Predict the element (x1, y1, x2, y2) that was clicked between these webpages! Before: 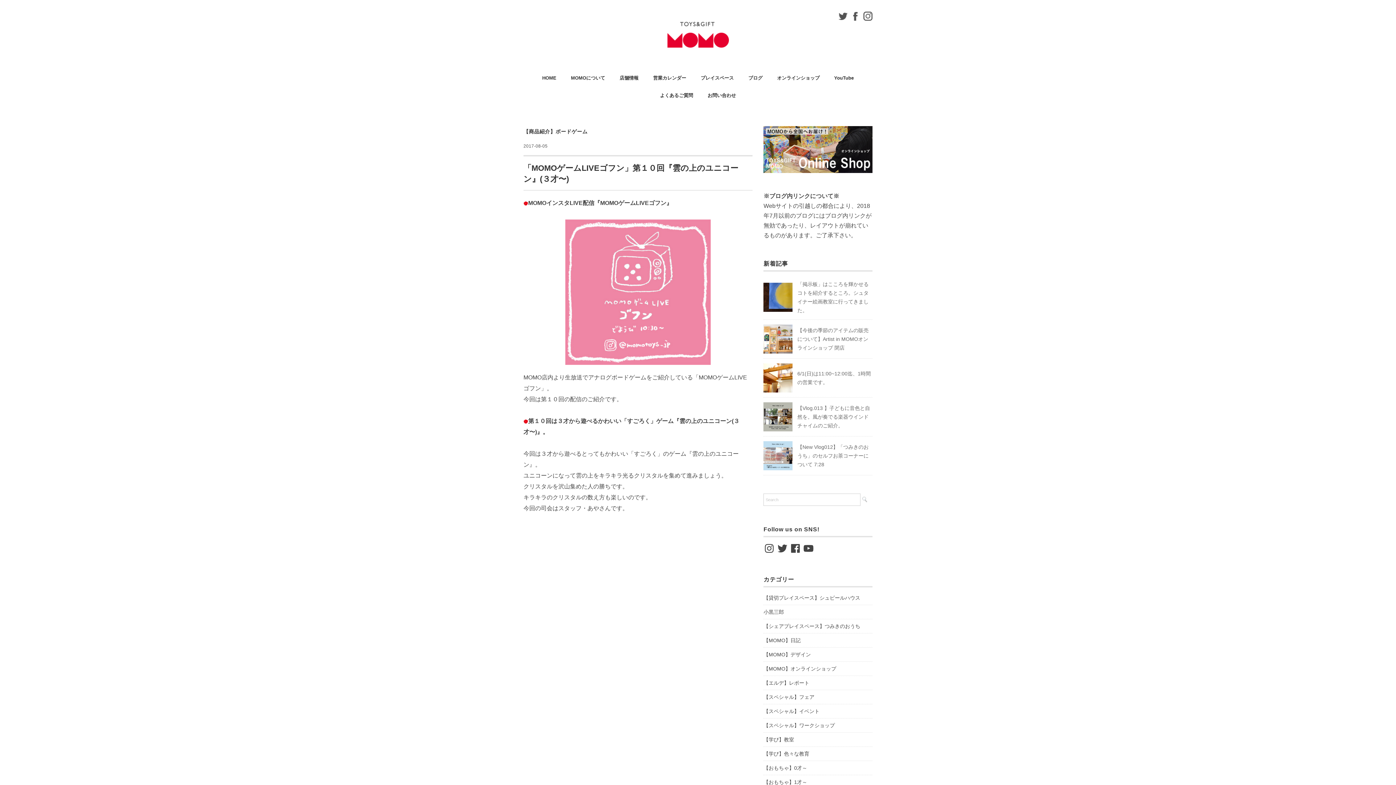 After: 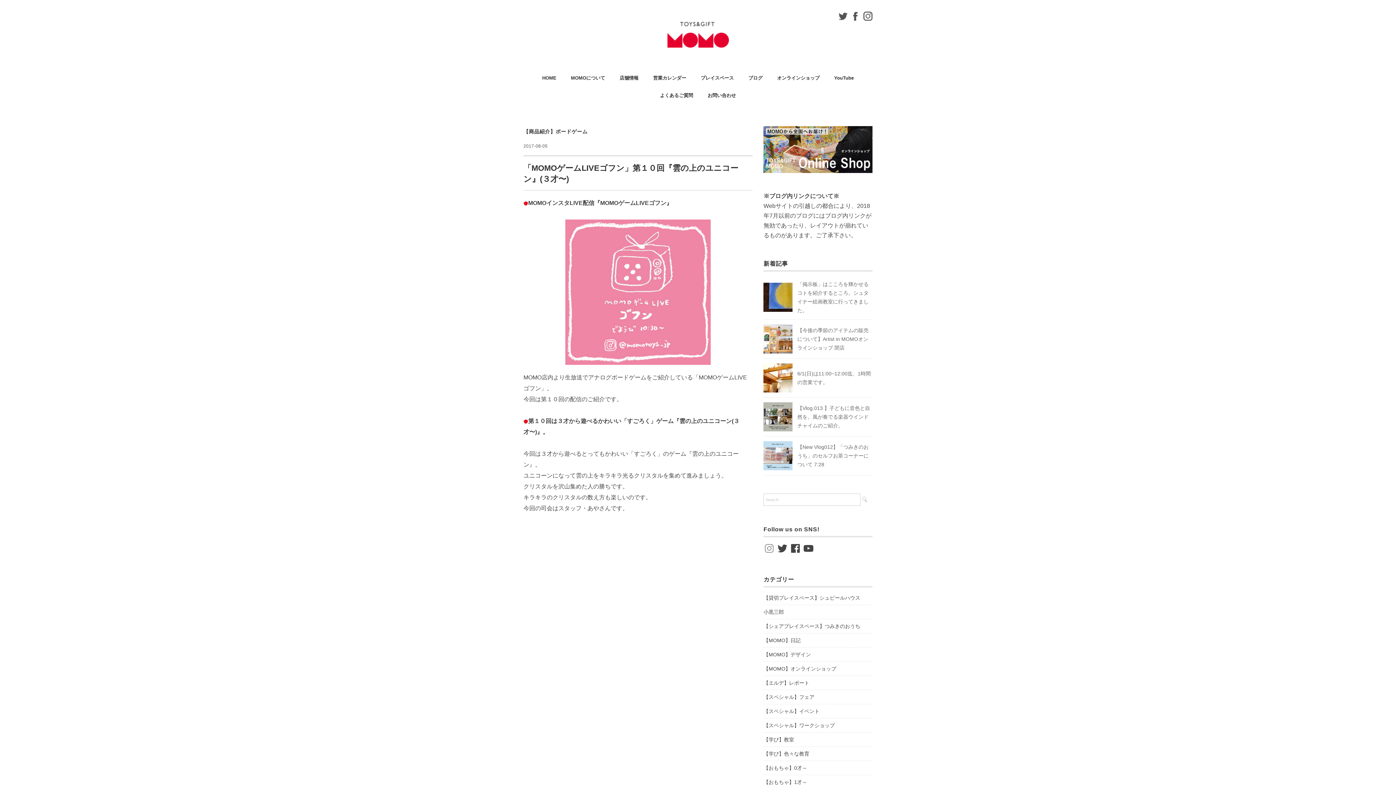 Action: label: Instagram bbox: (763, 541, 775, 556)